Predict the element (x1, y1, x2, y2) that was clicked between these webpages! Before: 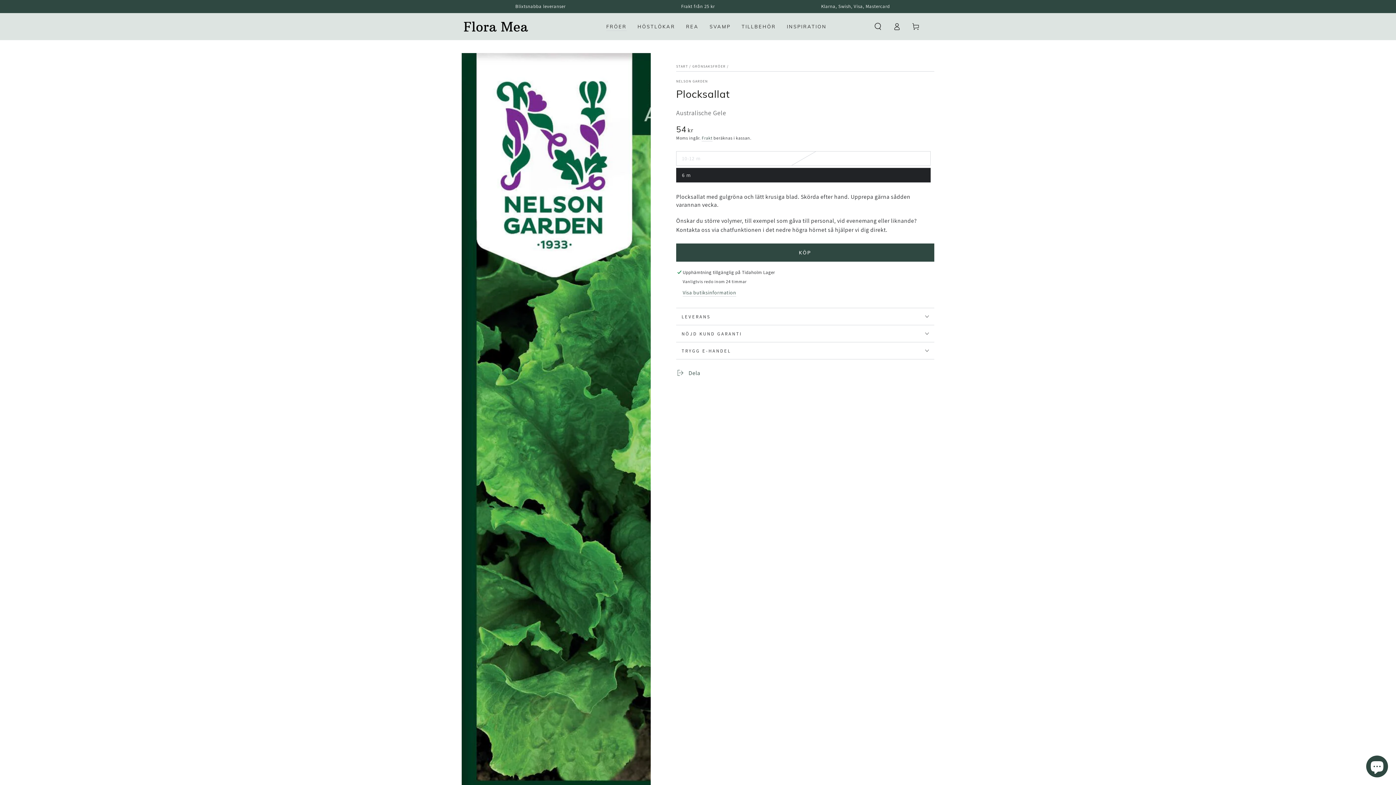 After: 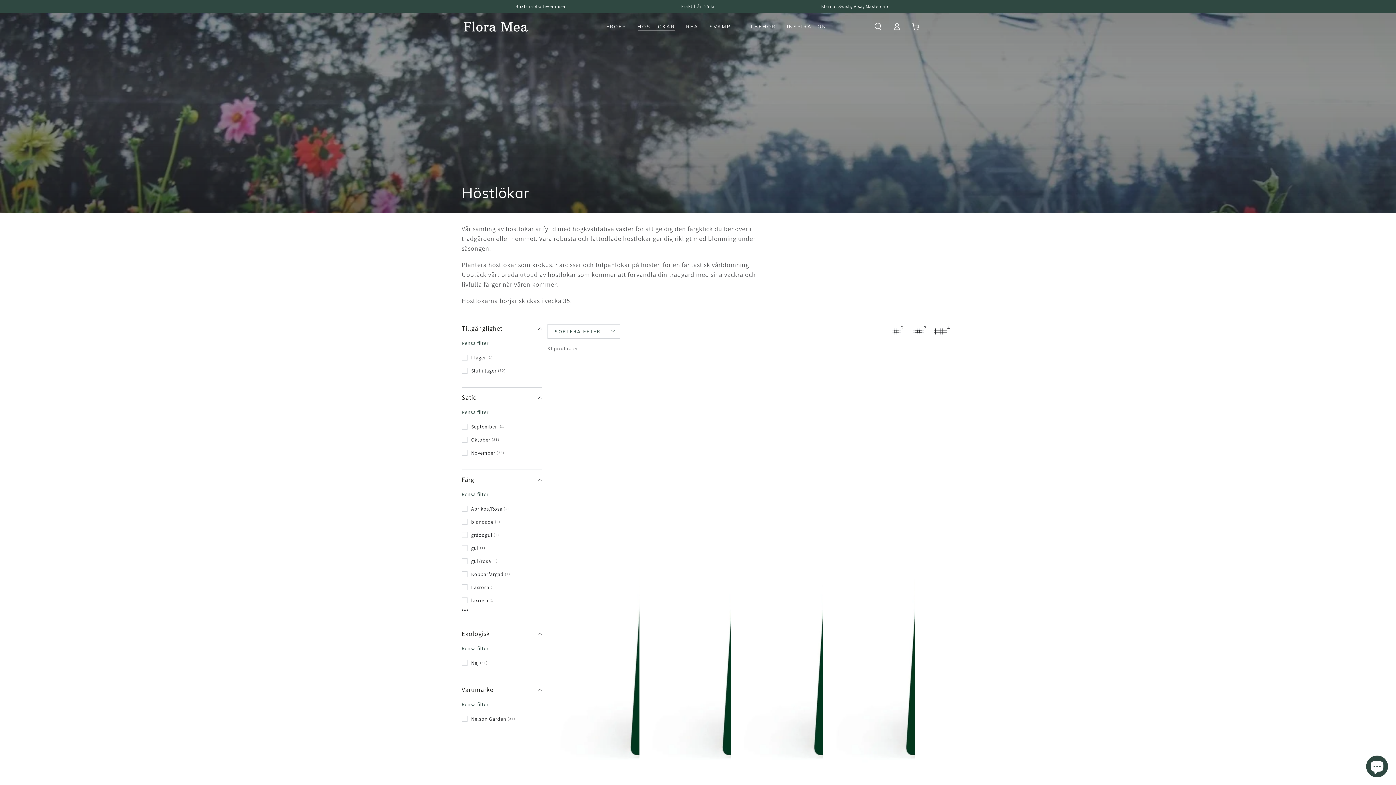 Action: bbox: (632, 18, 680, 35) label: HÖSTLÖKAR